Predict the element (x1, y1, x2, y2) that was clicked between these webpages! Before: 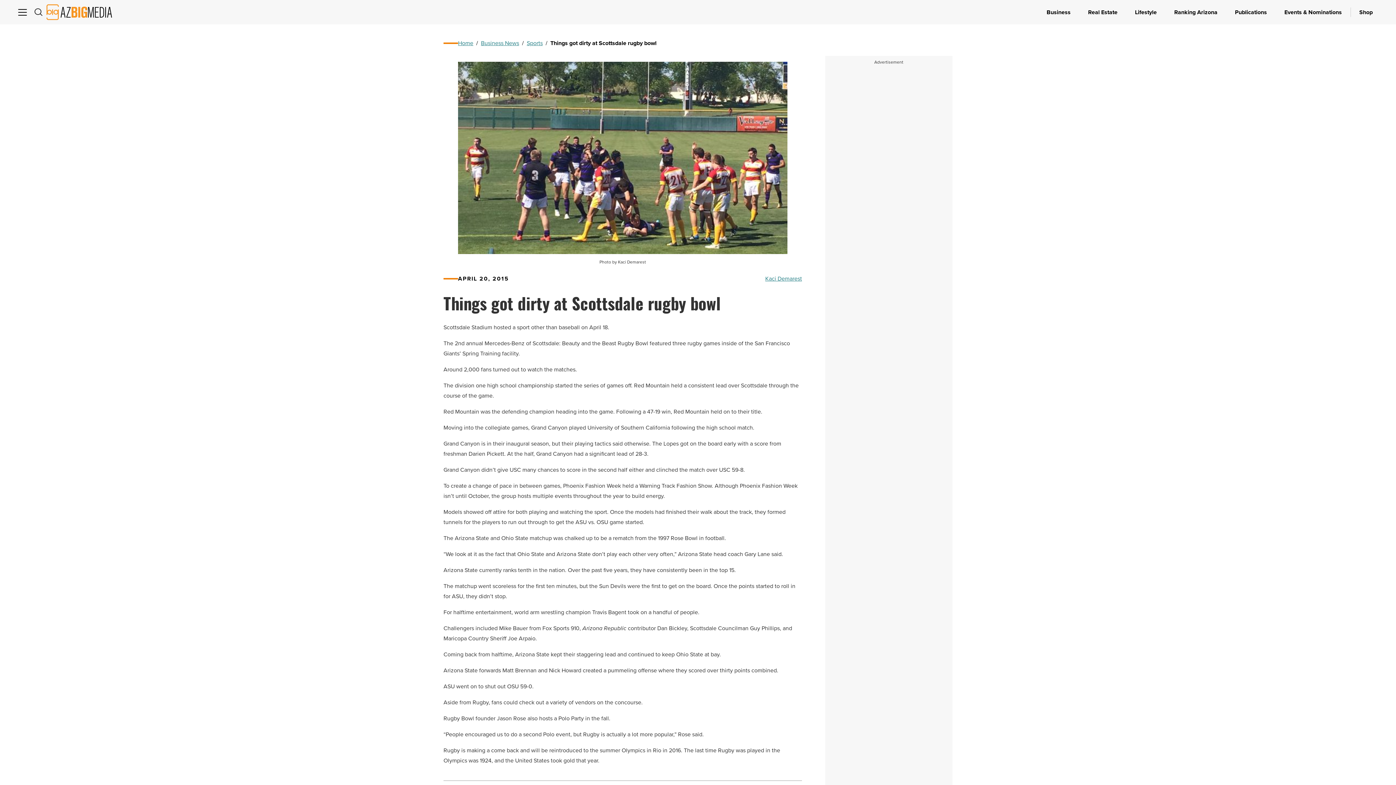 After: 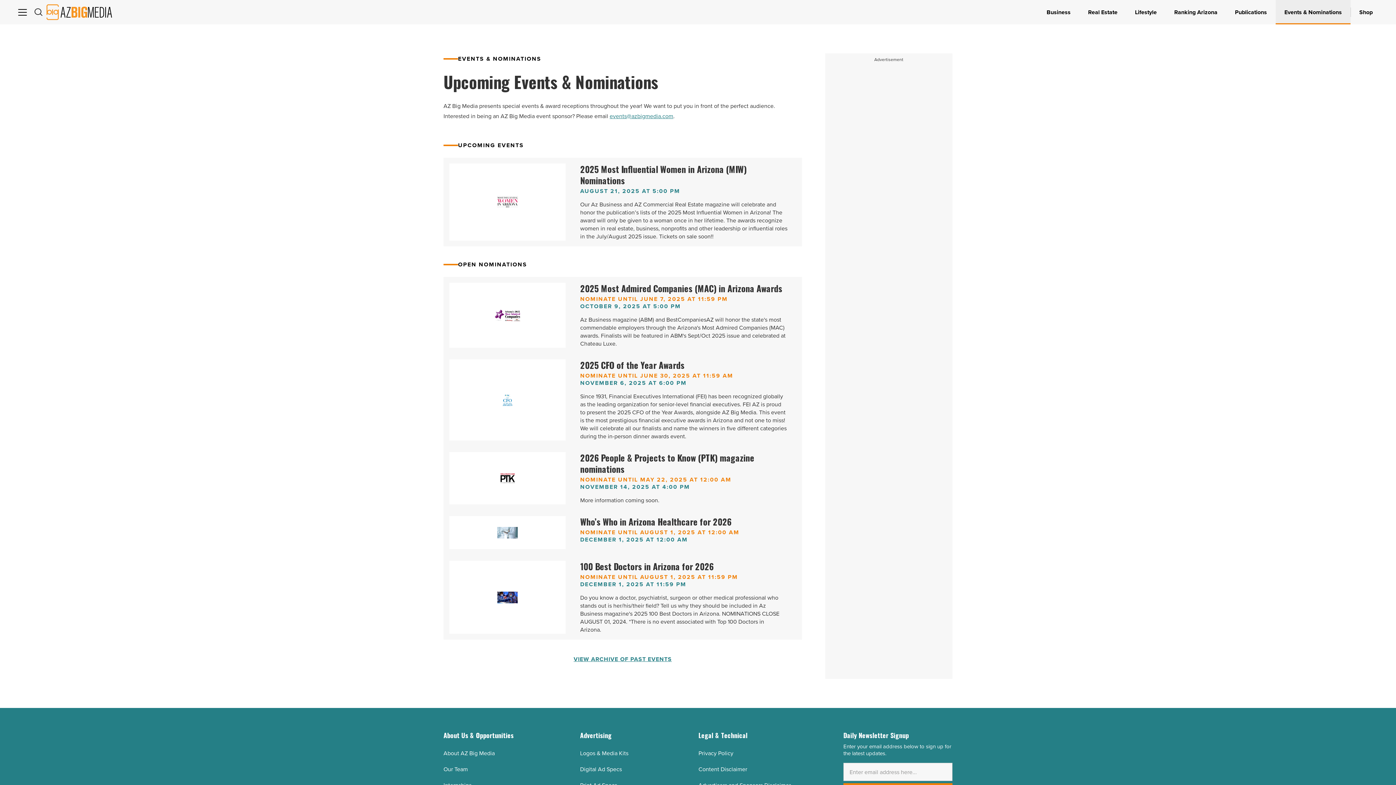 Action: label: Events & Nominations bbox: (1276, 0, 1350, 24)